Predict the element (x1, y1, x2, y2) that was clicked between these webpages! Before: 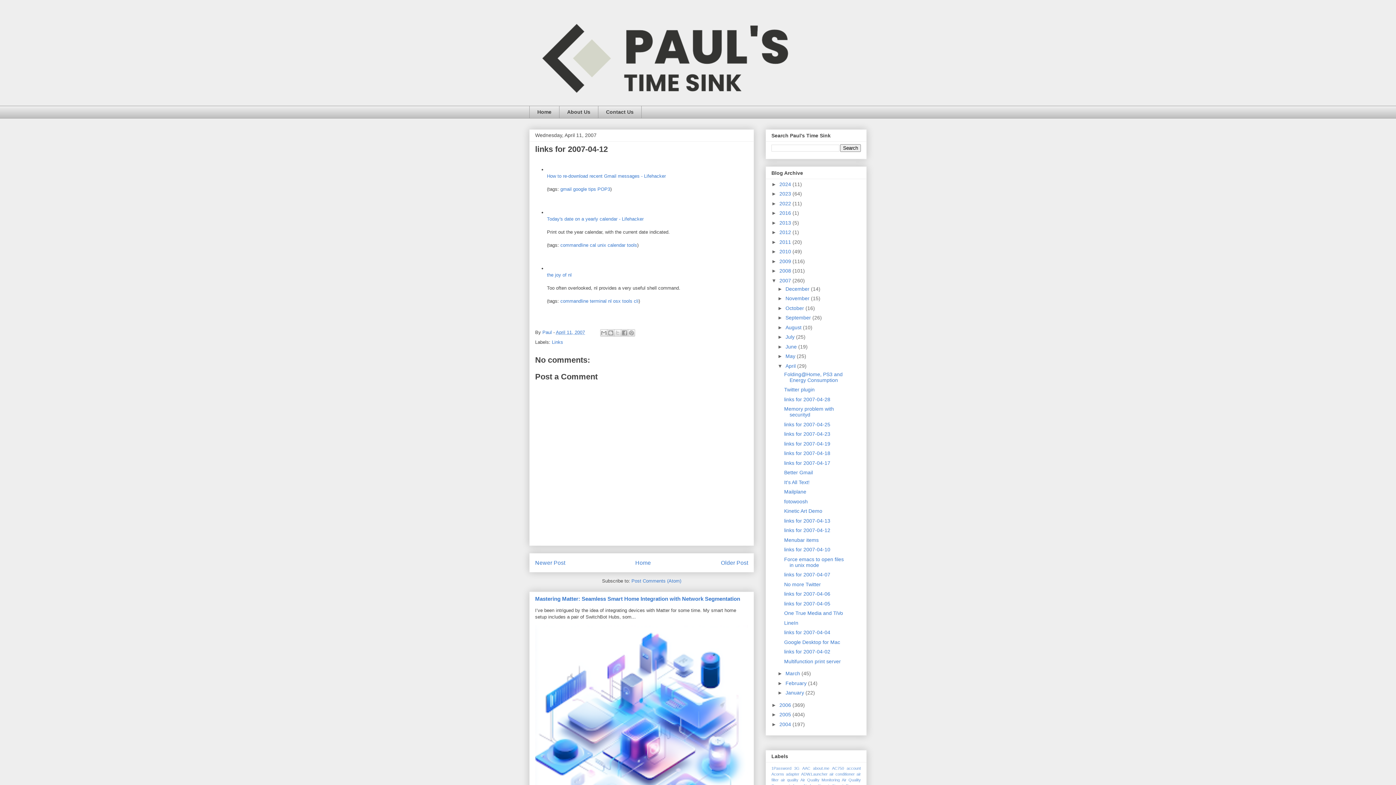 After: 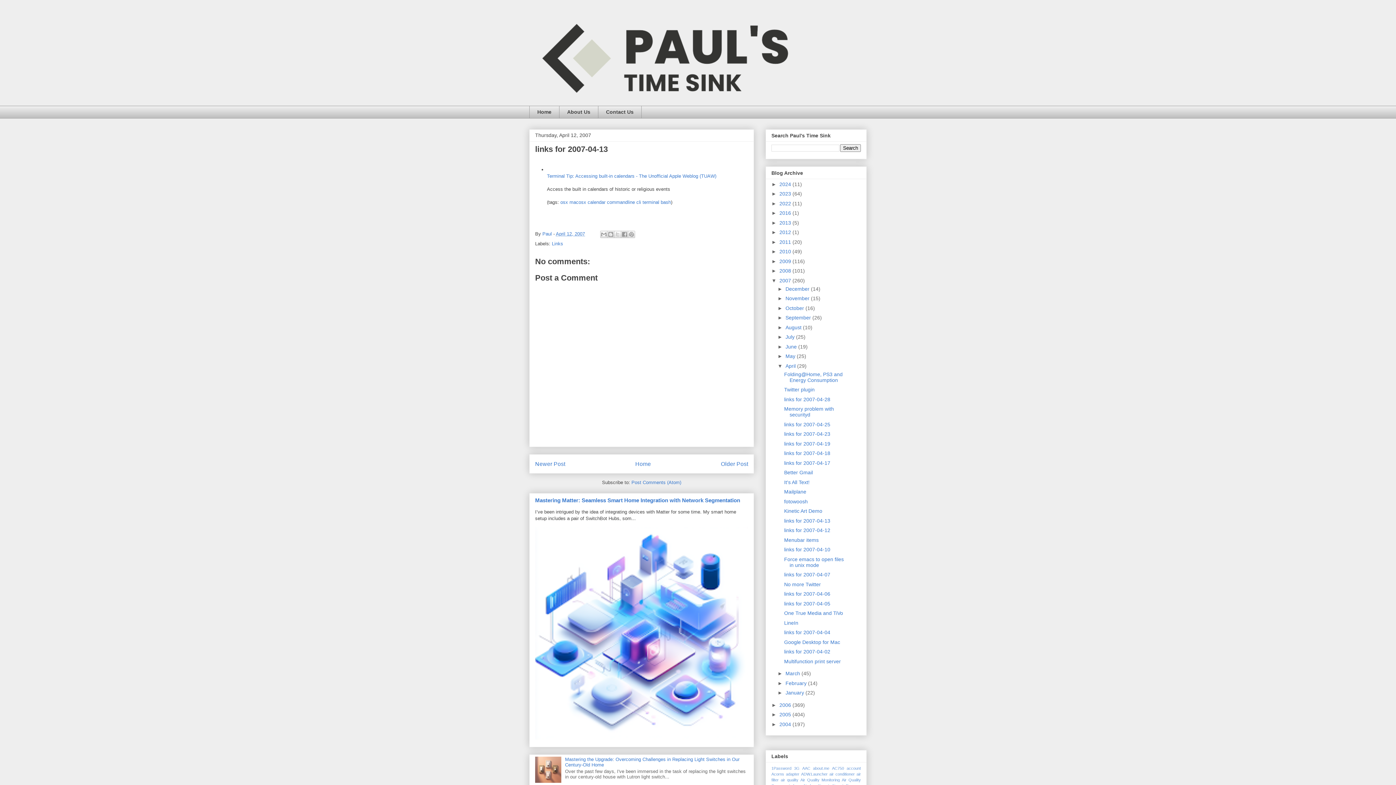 Action: label: Newer Post bbox: (535, 559, 565, 566)